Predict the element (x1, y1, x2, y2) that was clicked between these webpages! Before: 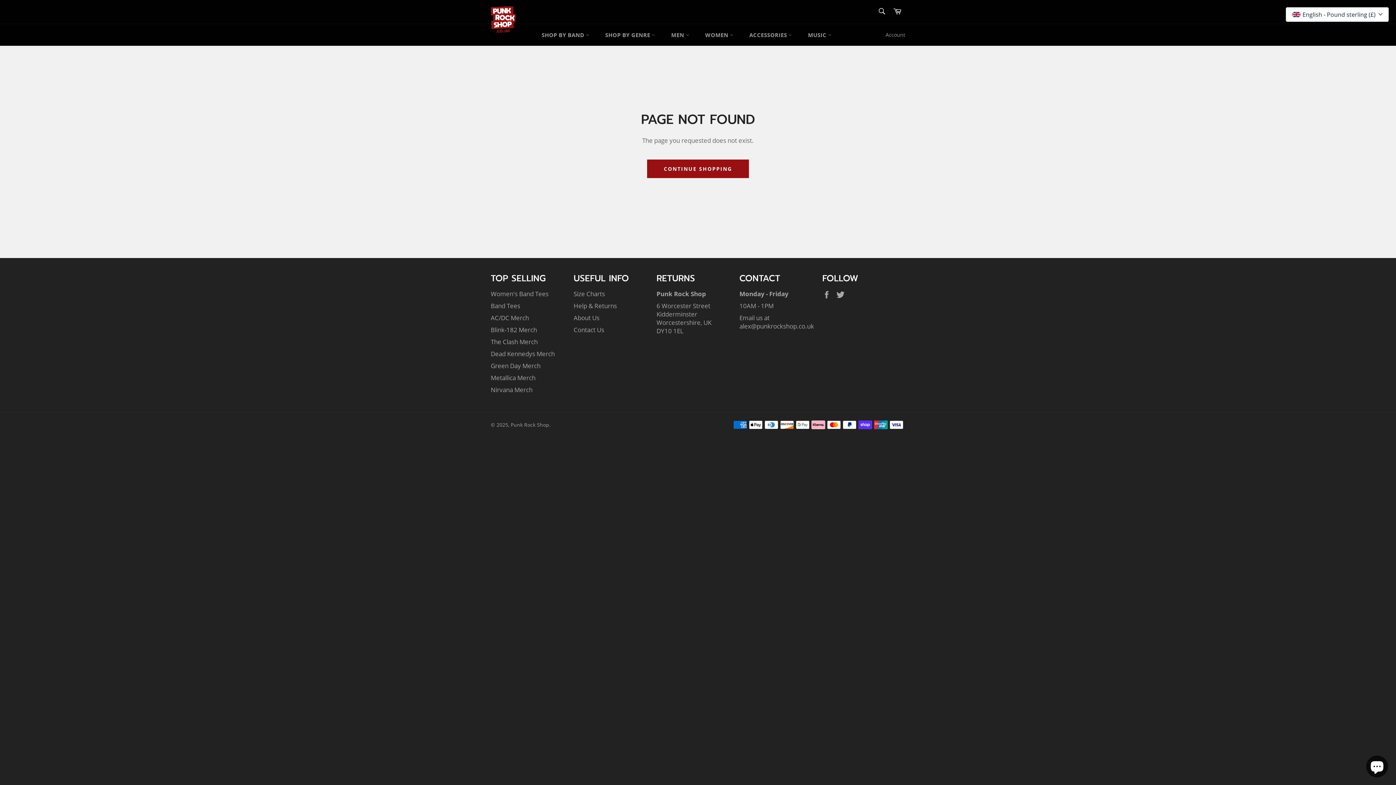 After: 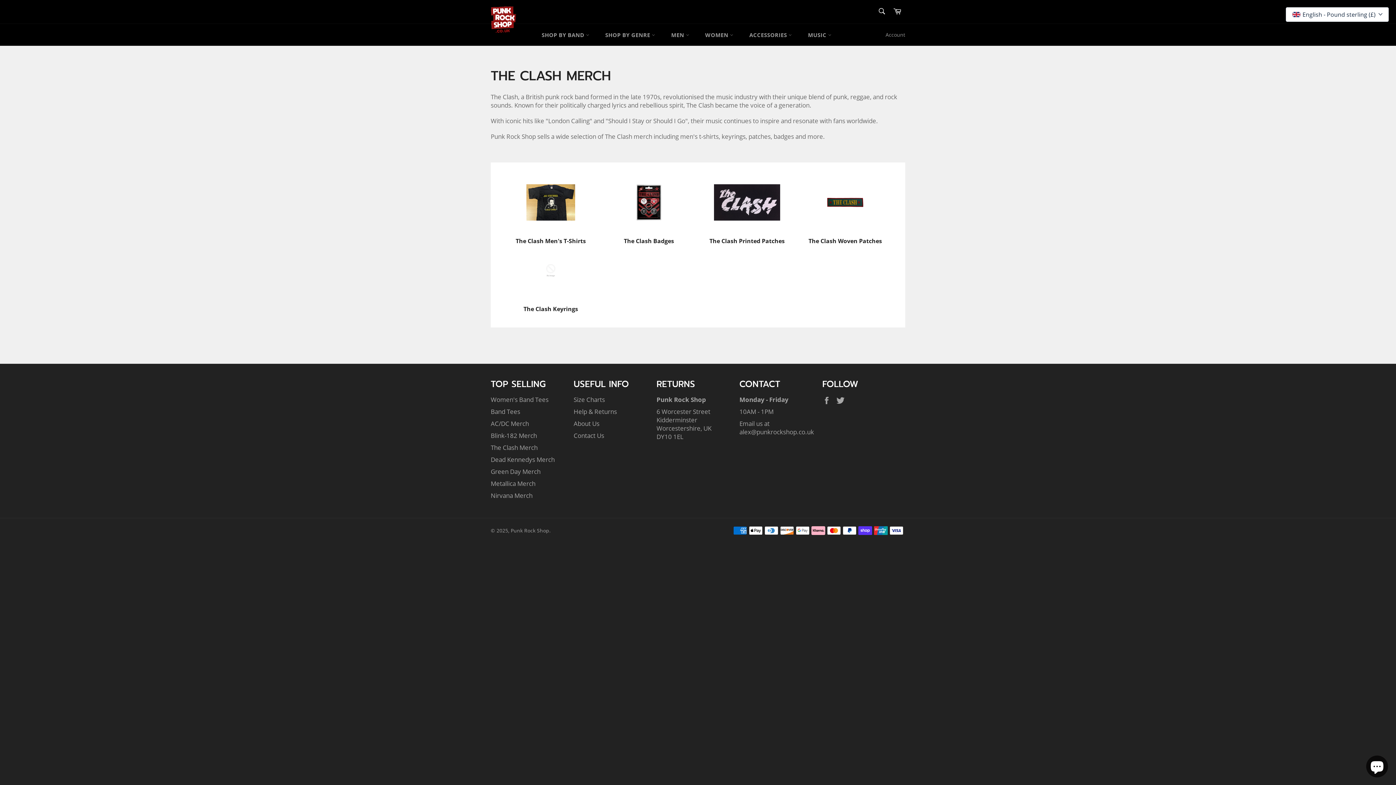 Action: label: The Clash Merch bbox: (490, 337, 537, 346)